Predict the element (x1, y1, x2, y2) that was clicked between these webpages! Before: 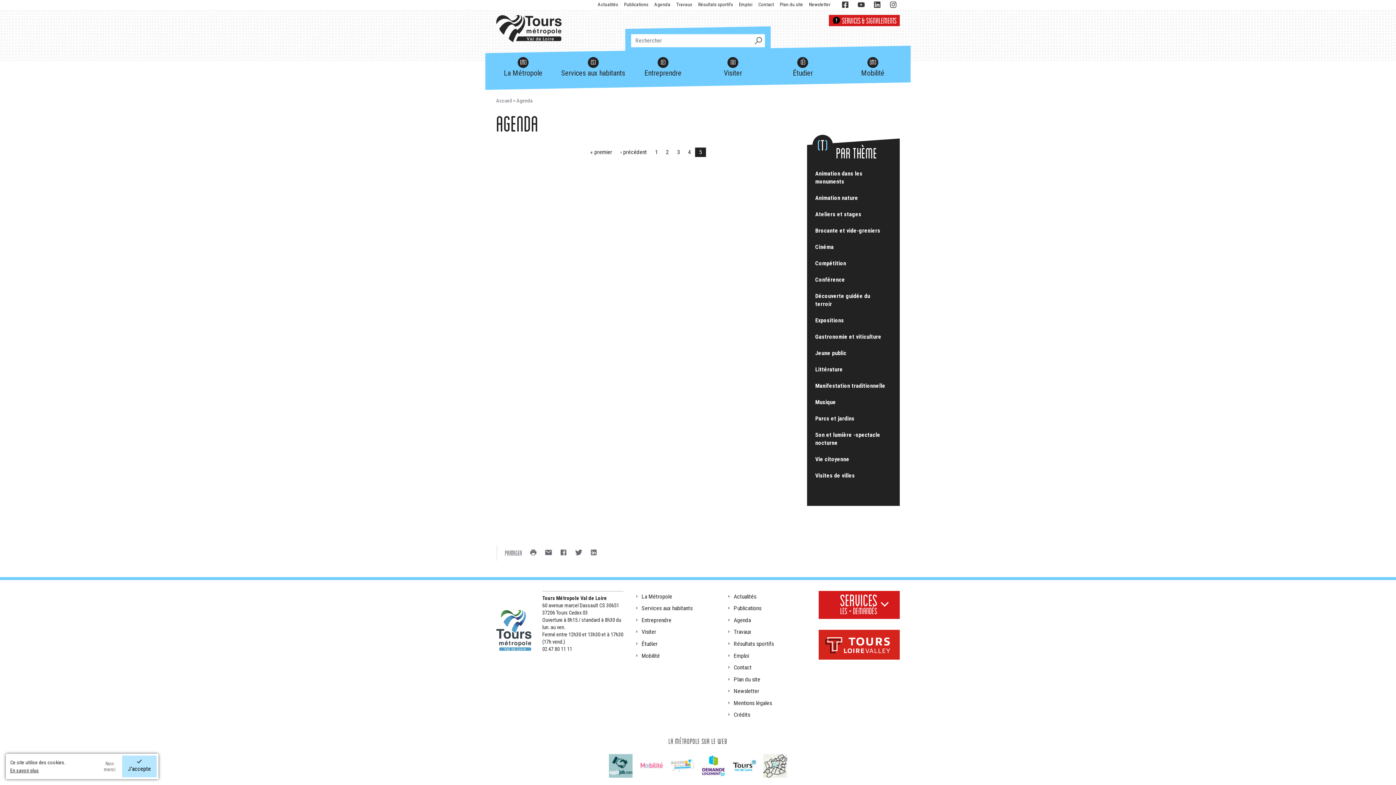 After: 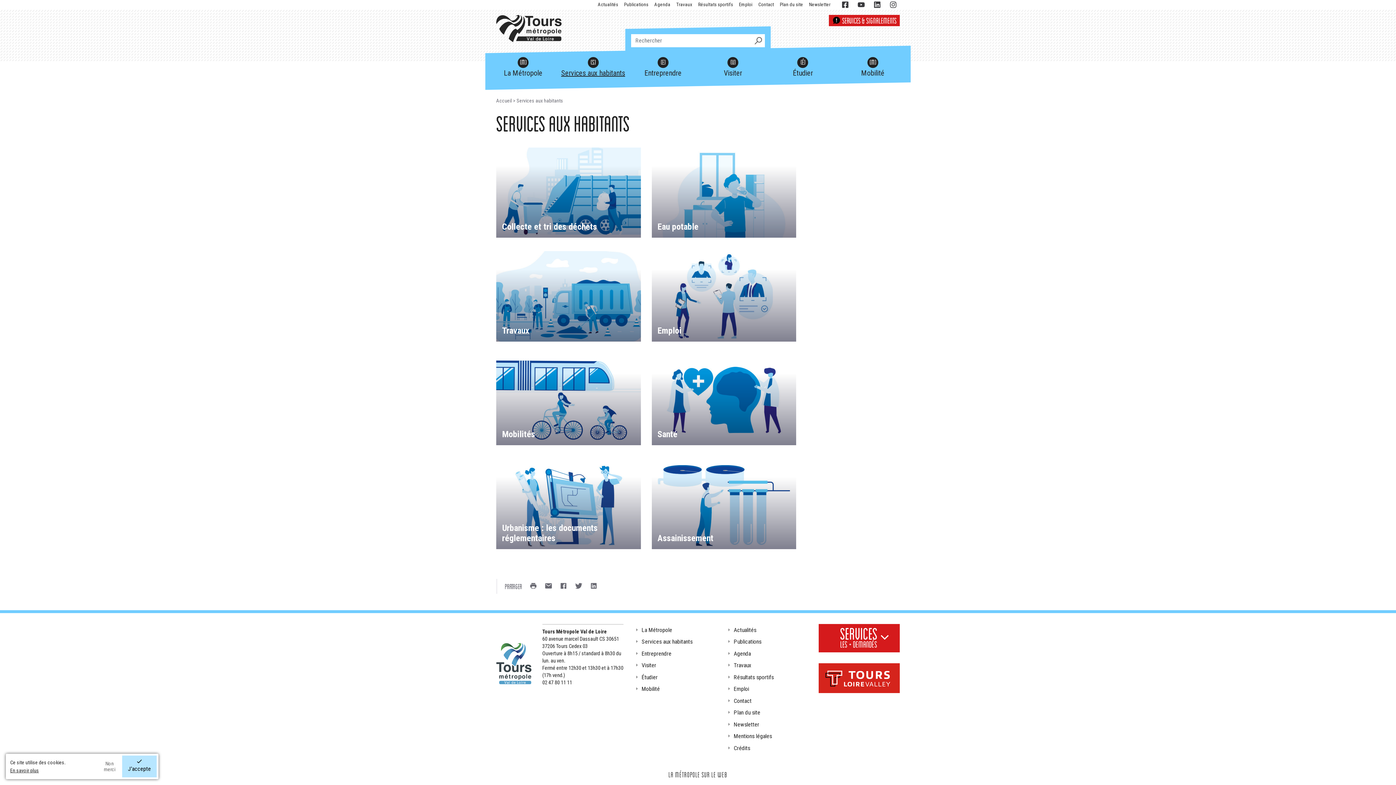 Action: bbox: (558, 55, 628, 80) label: Services aux habitants